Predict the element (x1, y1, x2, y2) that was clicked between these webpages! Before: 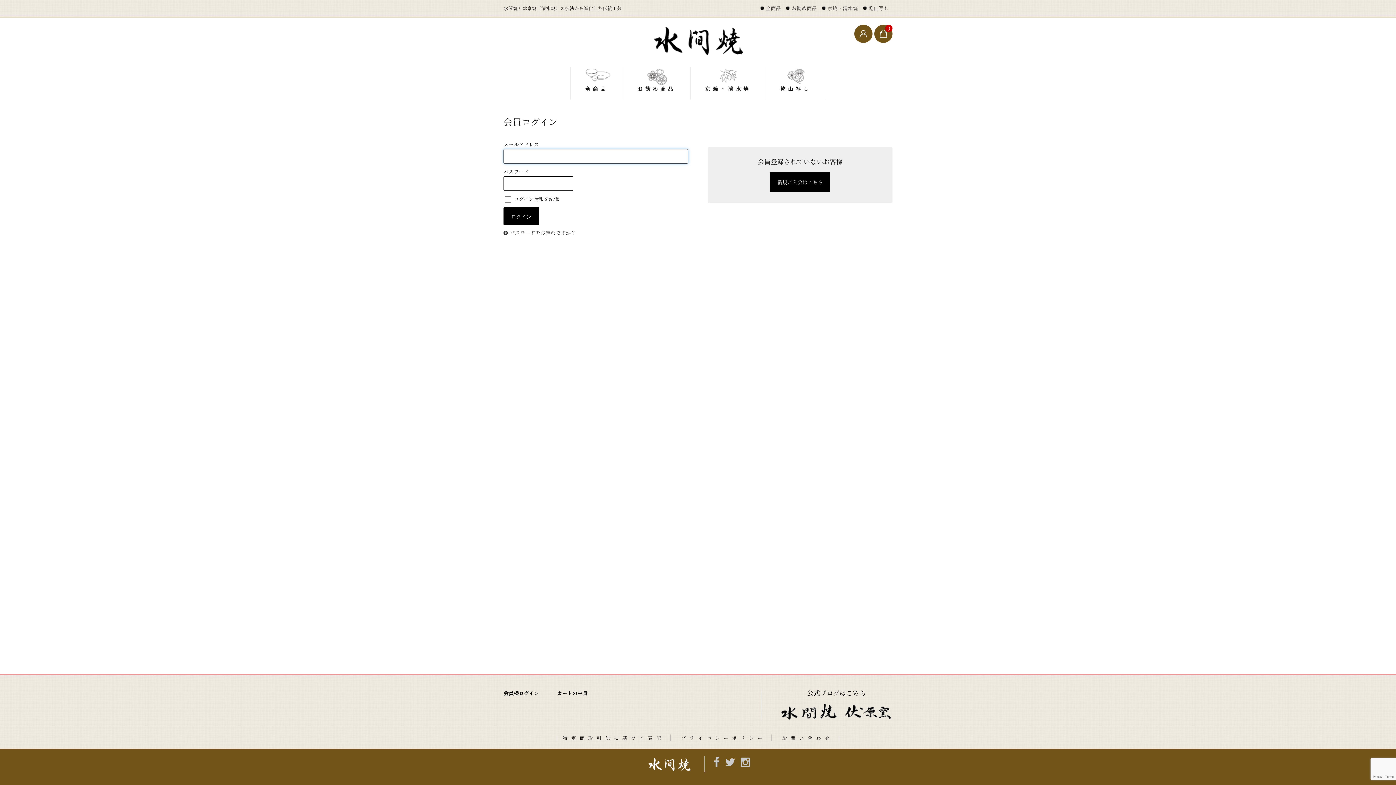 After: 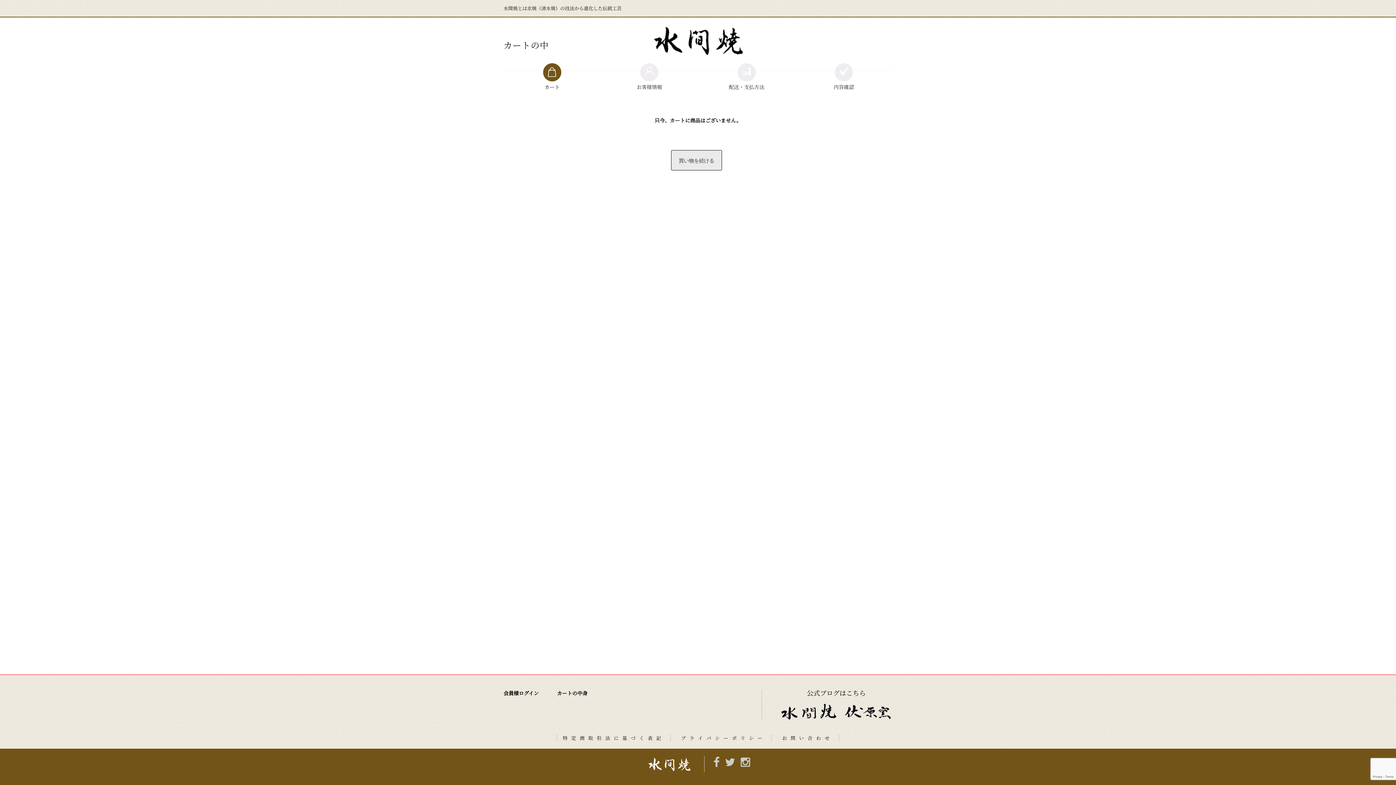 Action: label: カートの中身 bbox: (557, 689, 587, 697)